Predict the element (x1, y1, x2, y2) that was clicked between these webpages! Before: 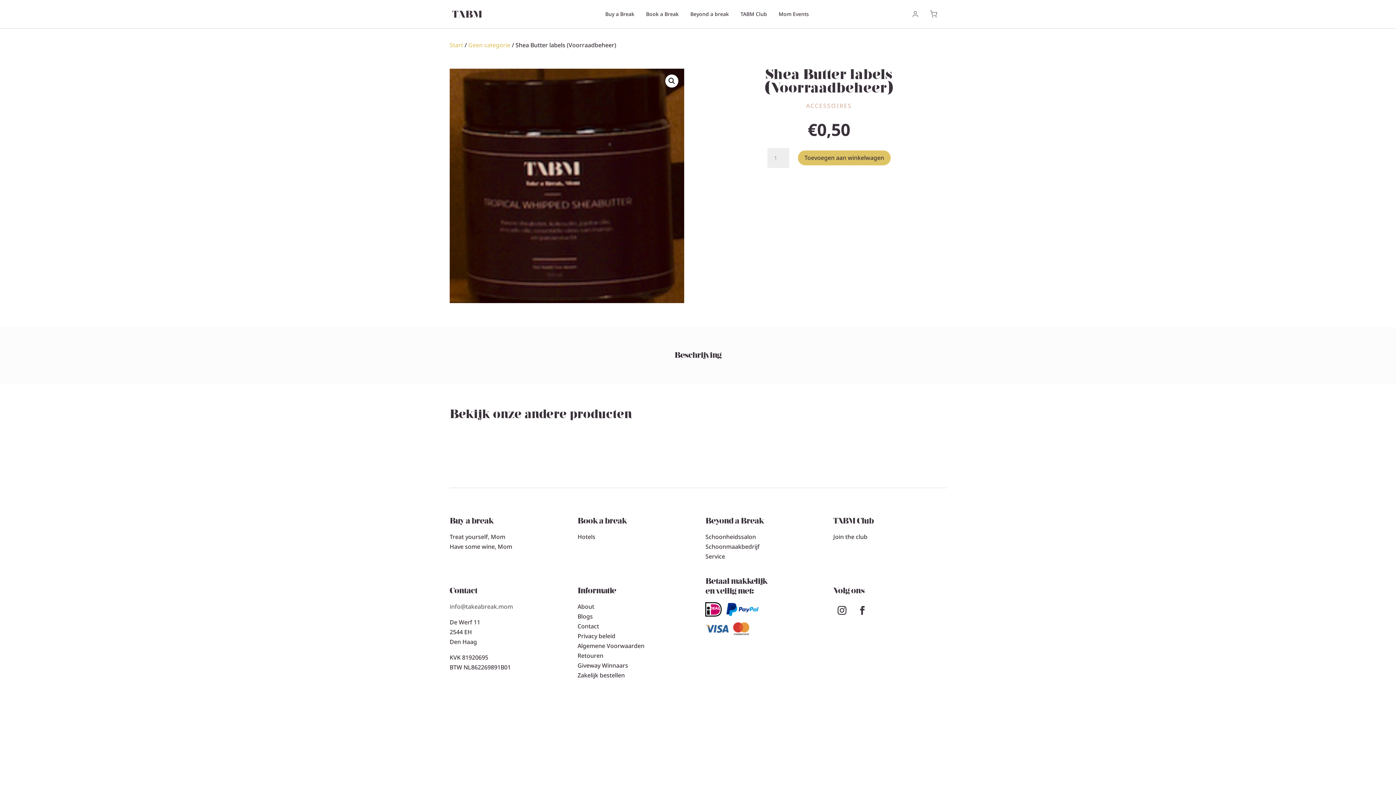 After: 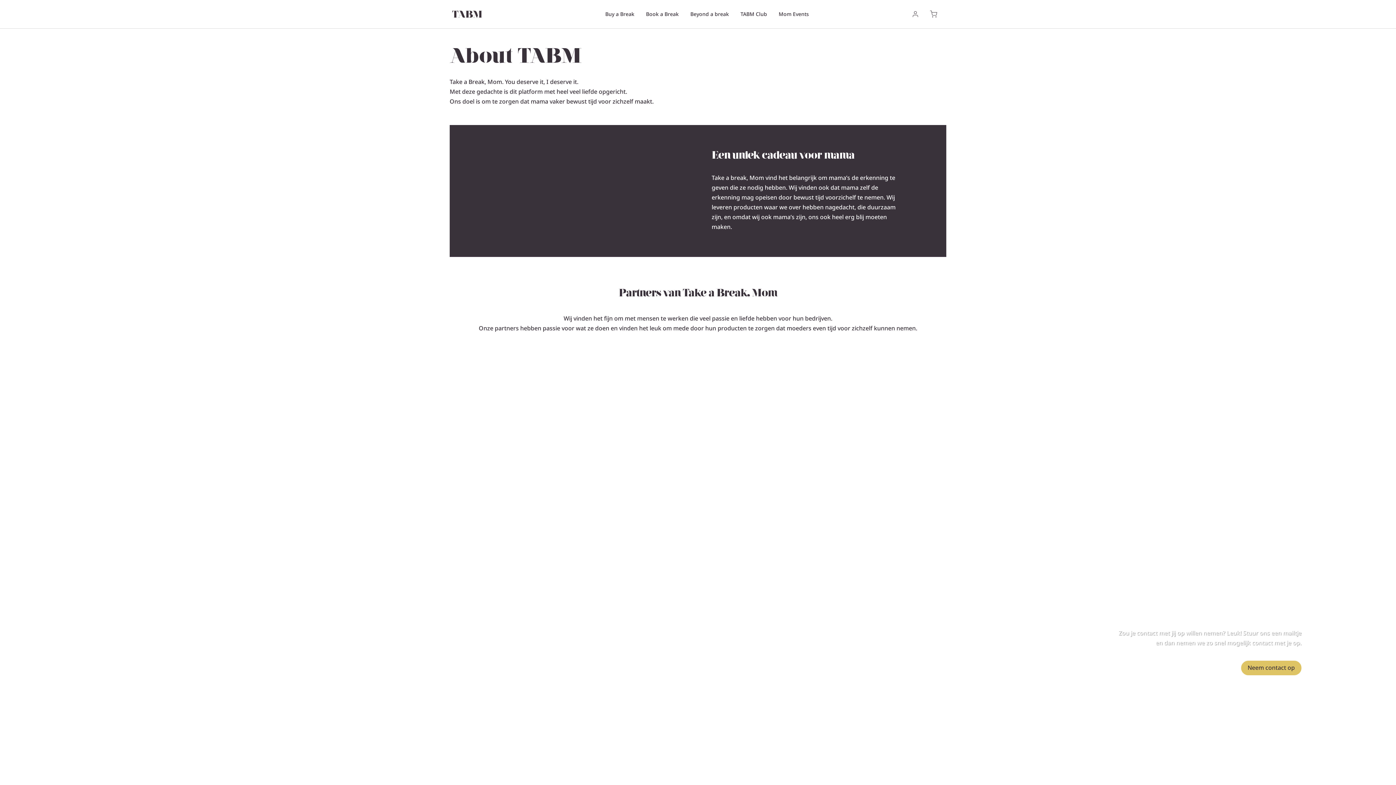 Action: bbox: (577, 603, 594, 611) label: About